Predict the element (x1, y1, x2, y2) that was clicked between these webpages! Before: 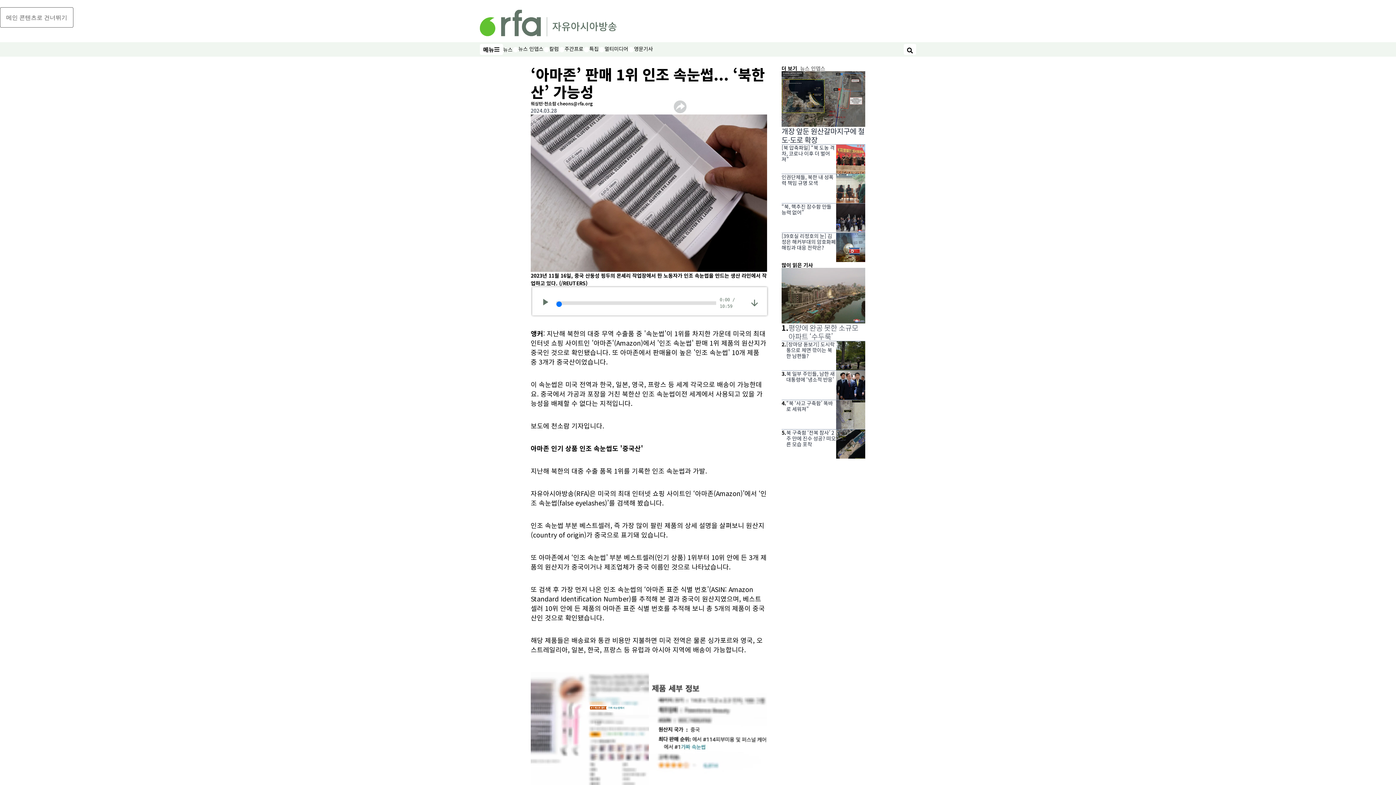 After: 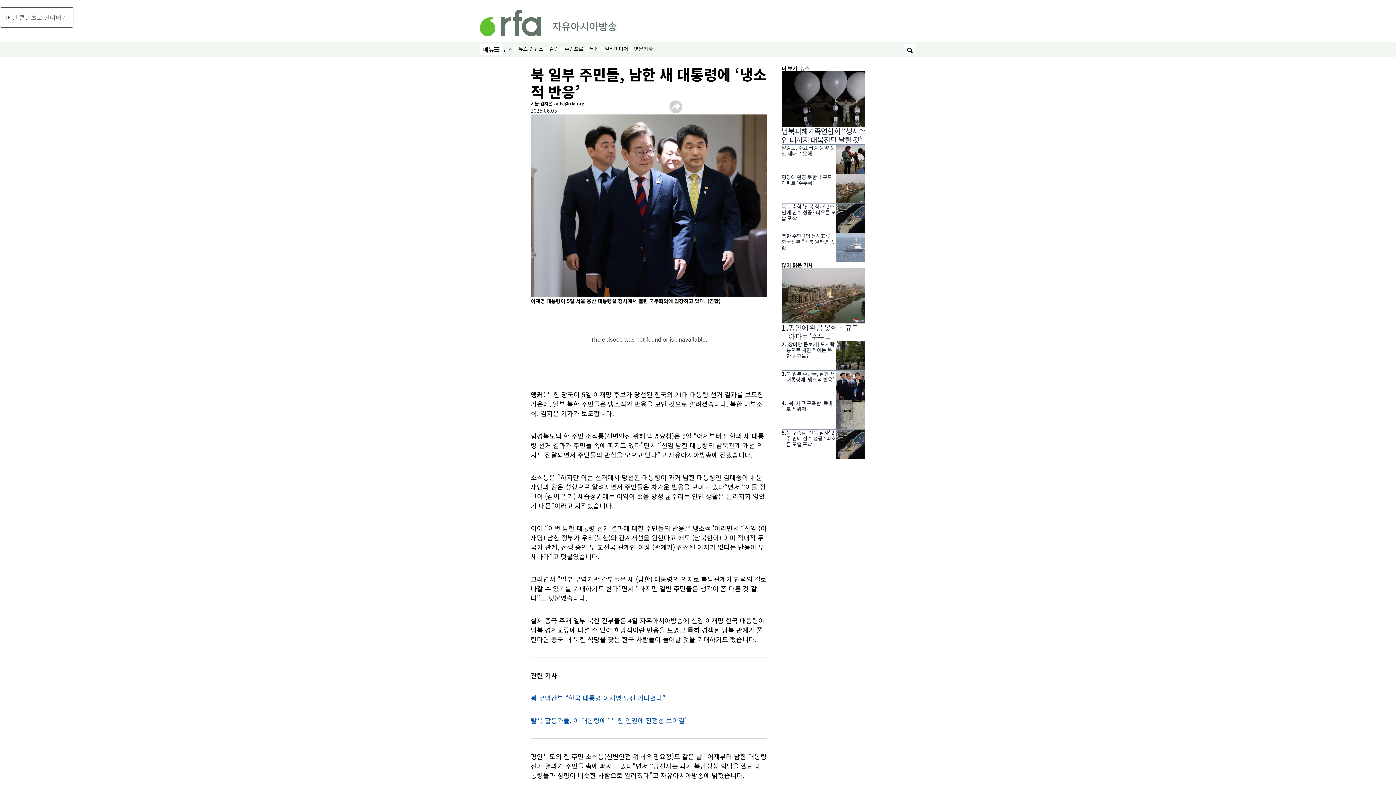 Action: bbox: (836, 370, 865, 399)